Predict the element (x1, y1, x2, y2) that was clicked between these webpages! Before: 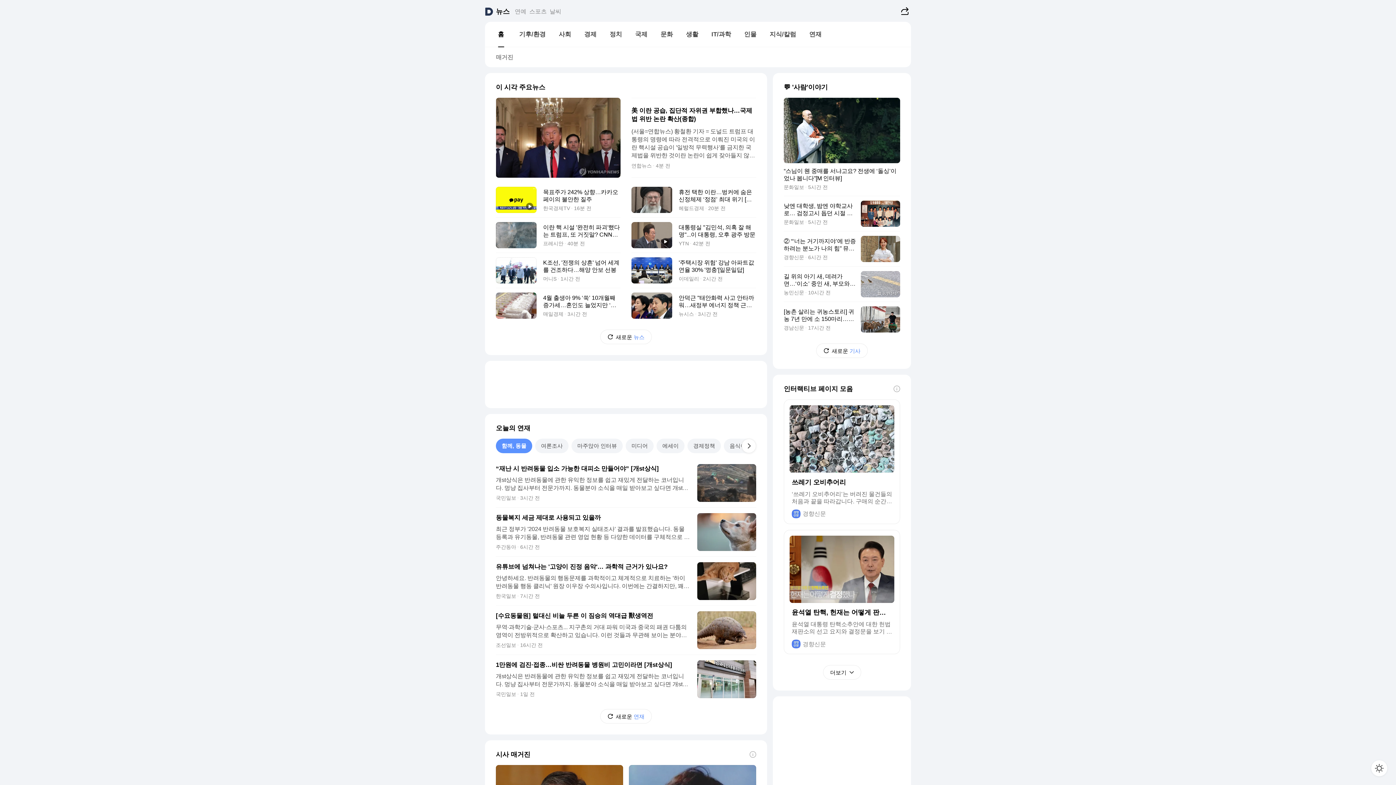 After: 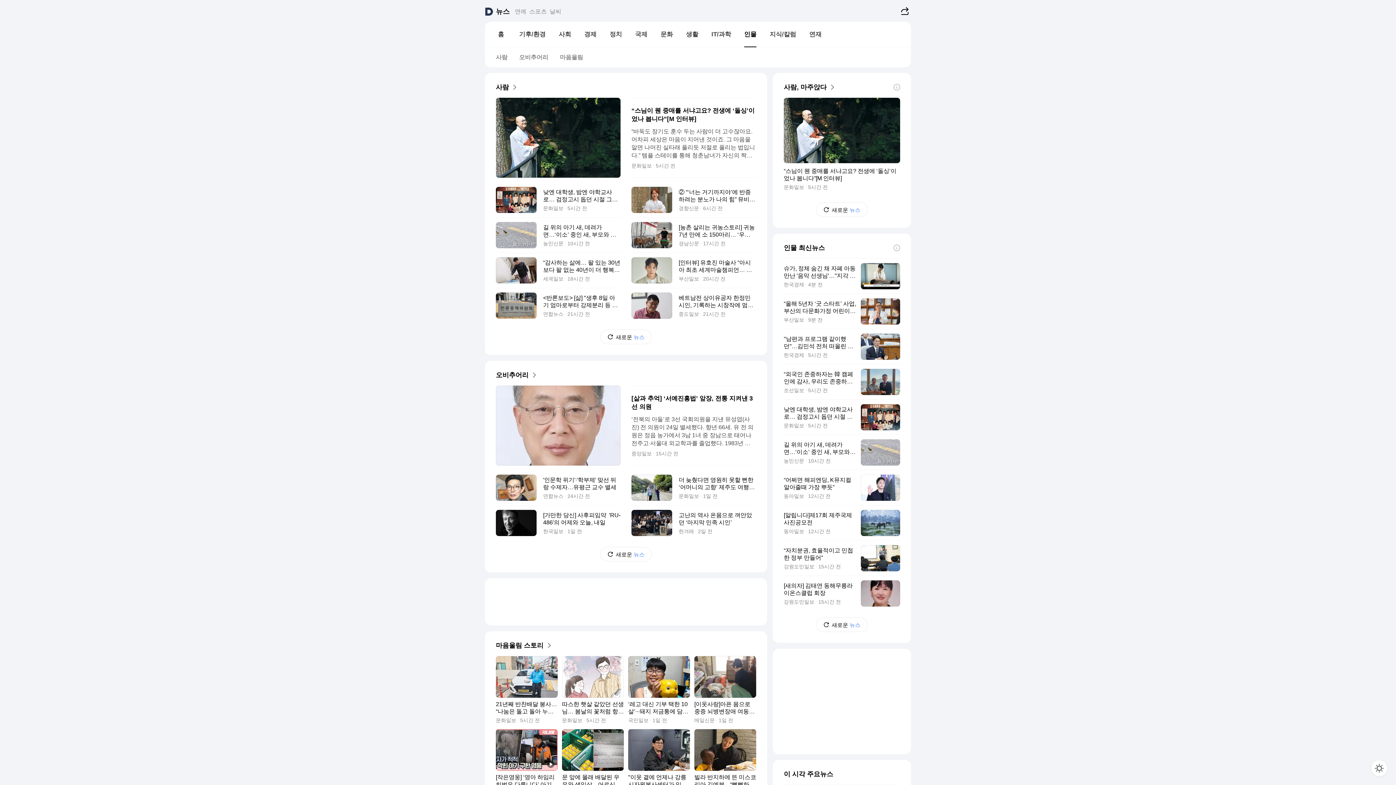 Action: label: 인물 bbox: (737, 27, 763, 41)